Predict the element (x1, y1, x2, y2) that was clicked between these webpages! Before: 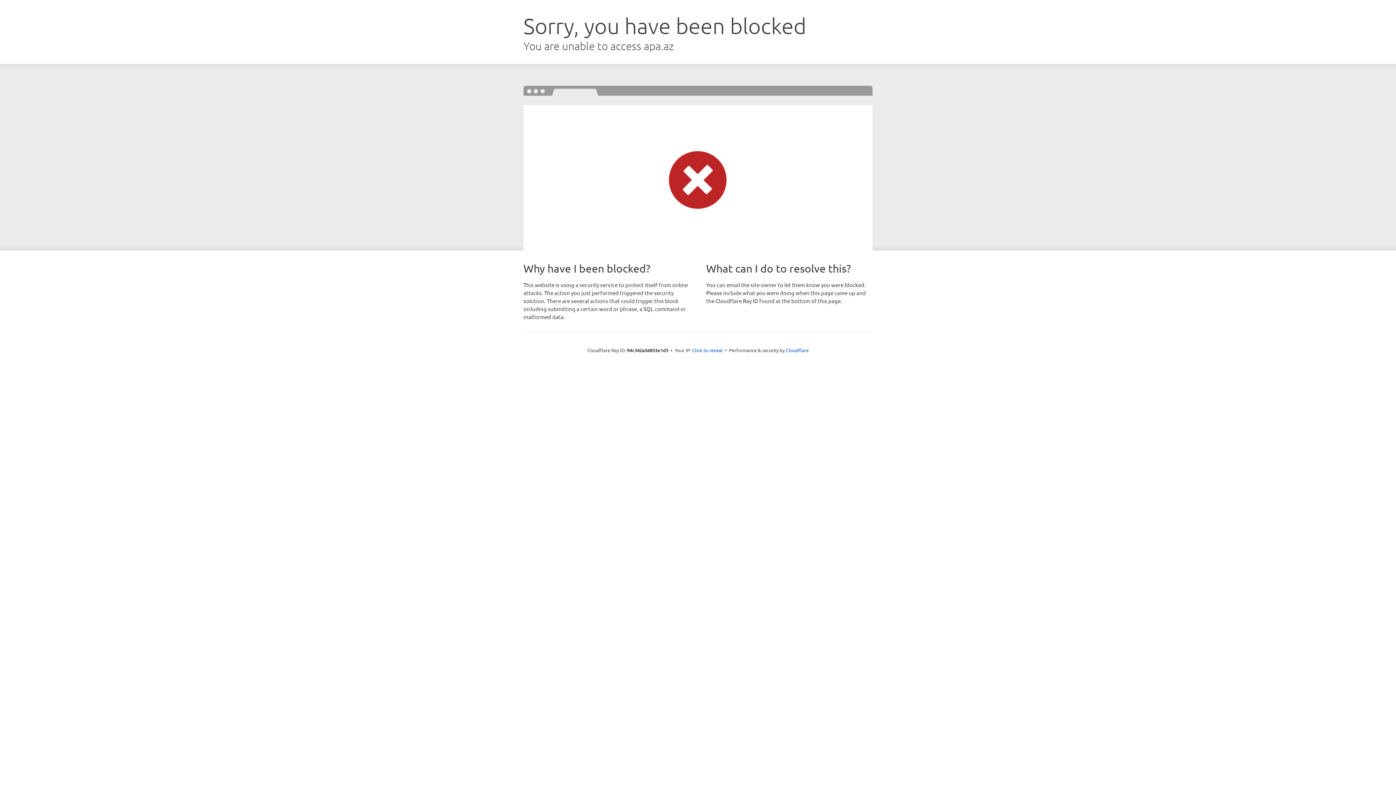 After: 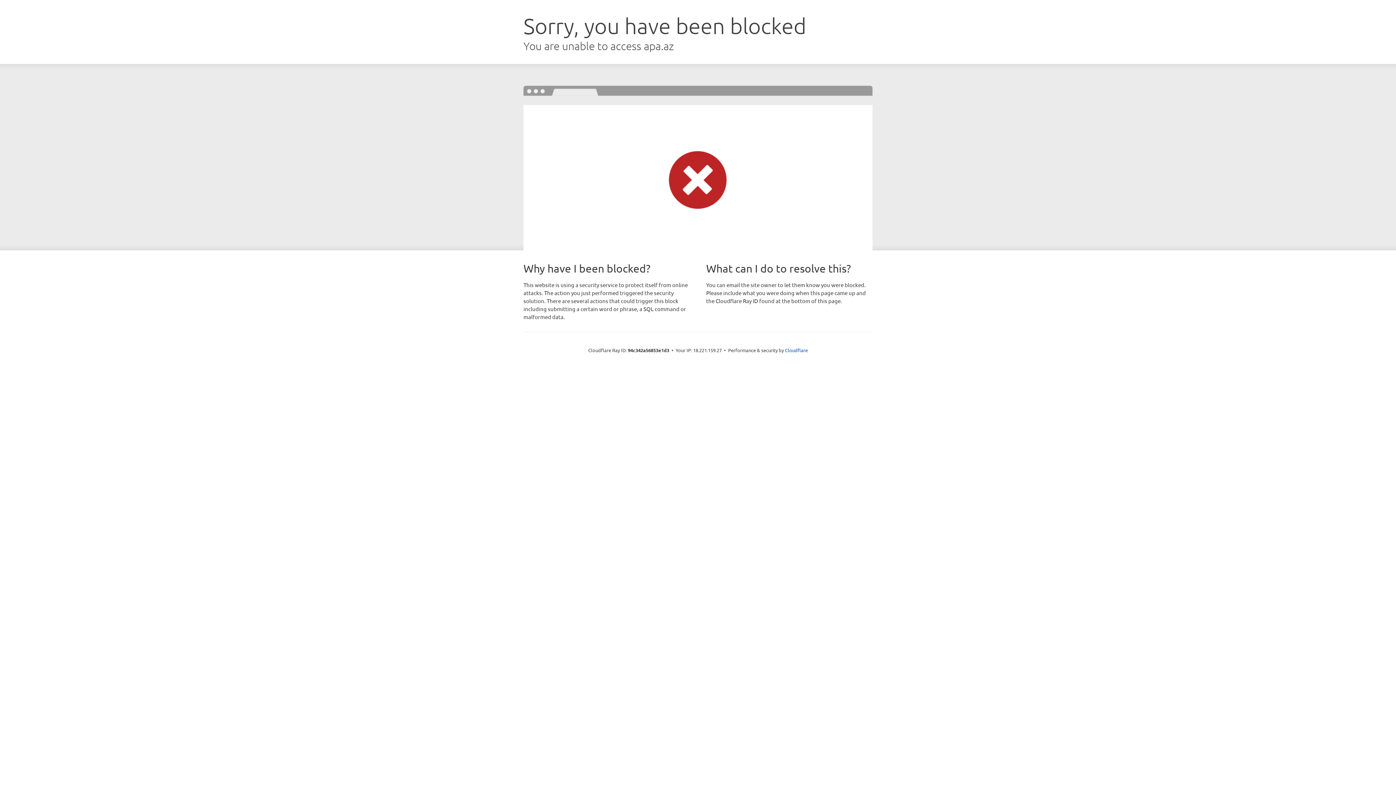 Action: label: Click to reveal bbox: (692, 346, 722, 353)